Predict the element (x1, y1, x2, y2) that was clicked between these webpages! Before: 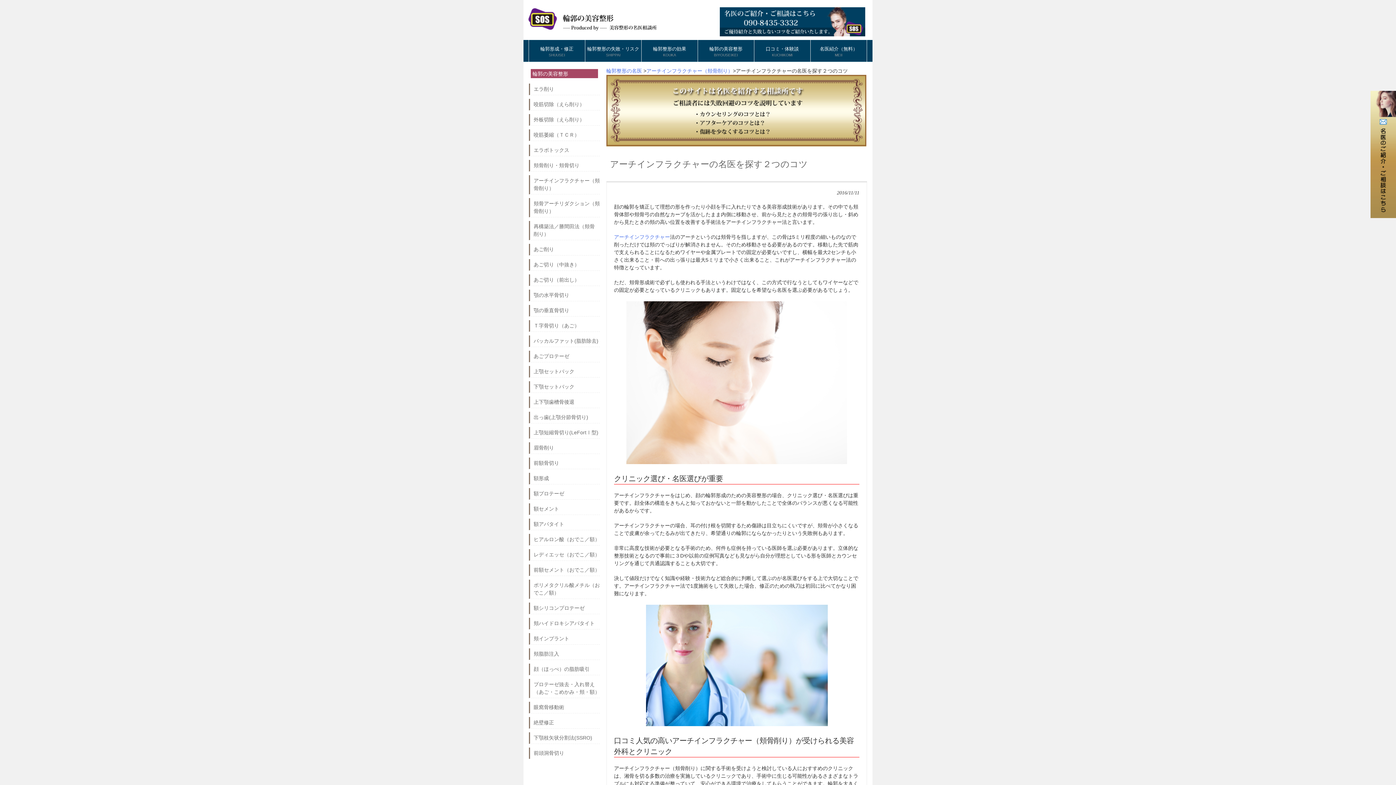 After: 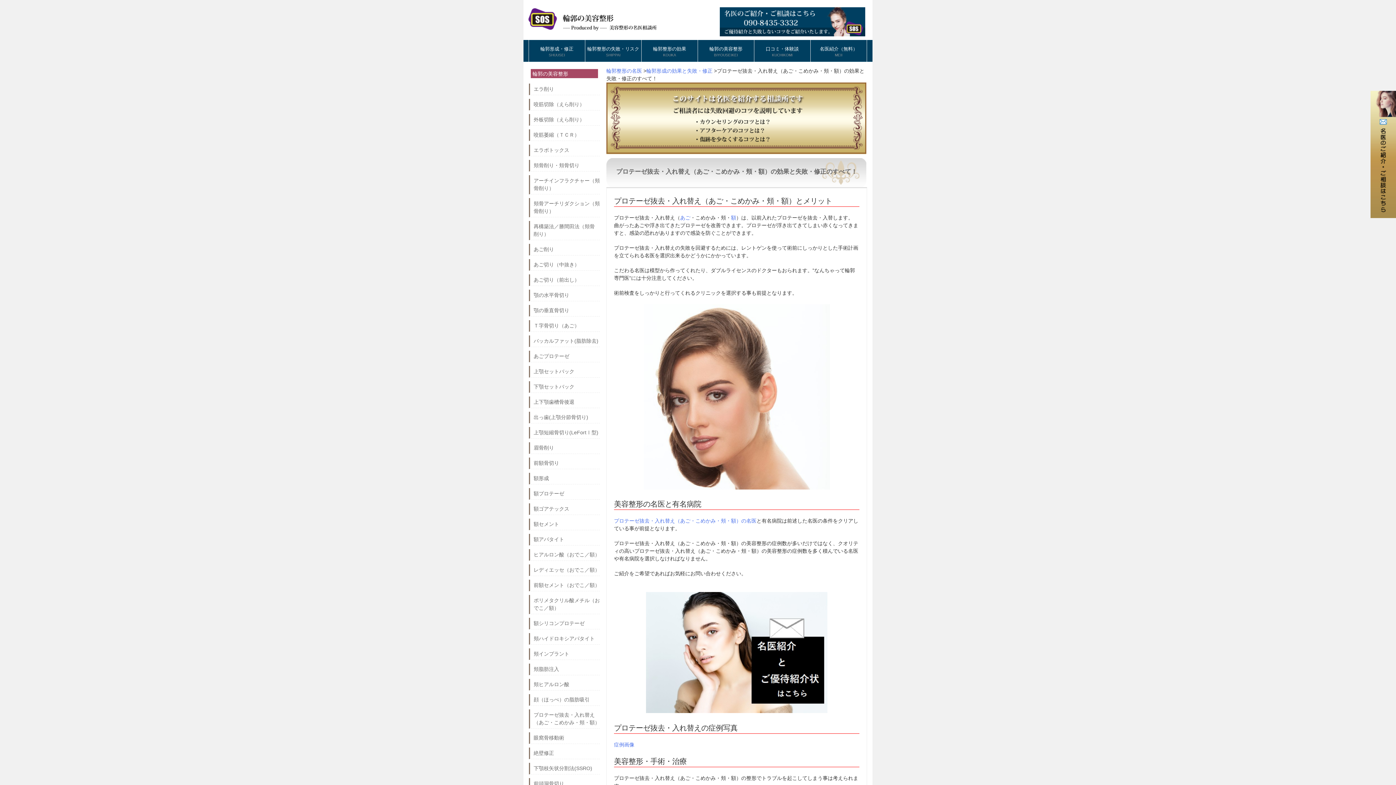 Action: label: プロテーゼ抜去・入れ替え（あご・こめかみ・頬・額） bbox: (533, 681, 600, 696)